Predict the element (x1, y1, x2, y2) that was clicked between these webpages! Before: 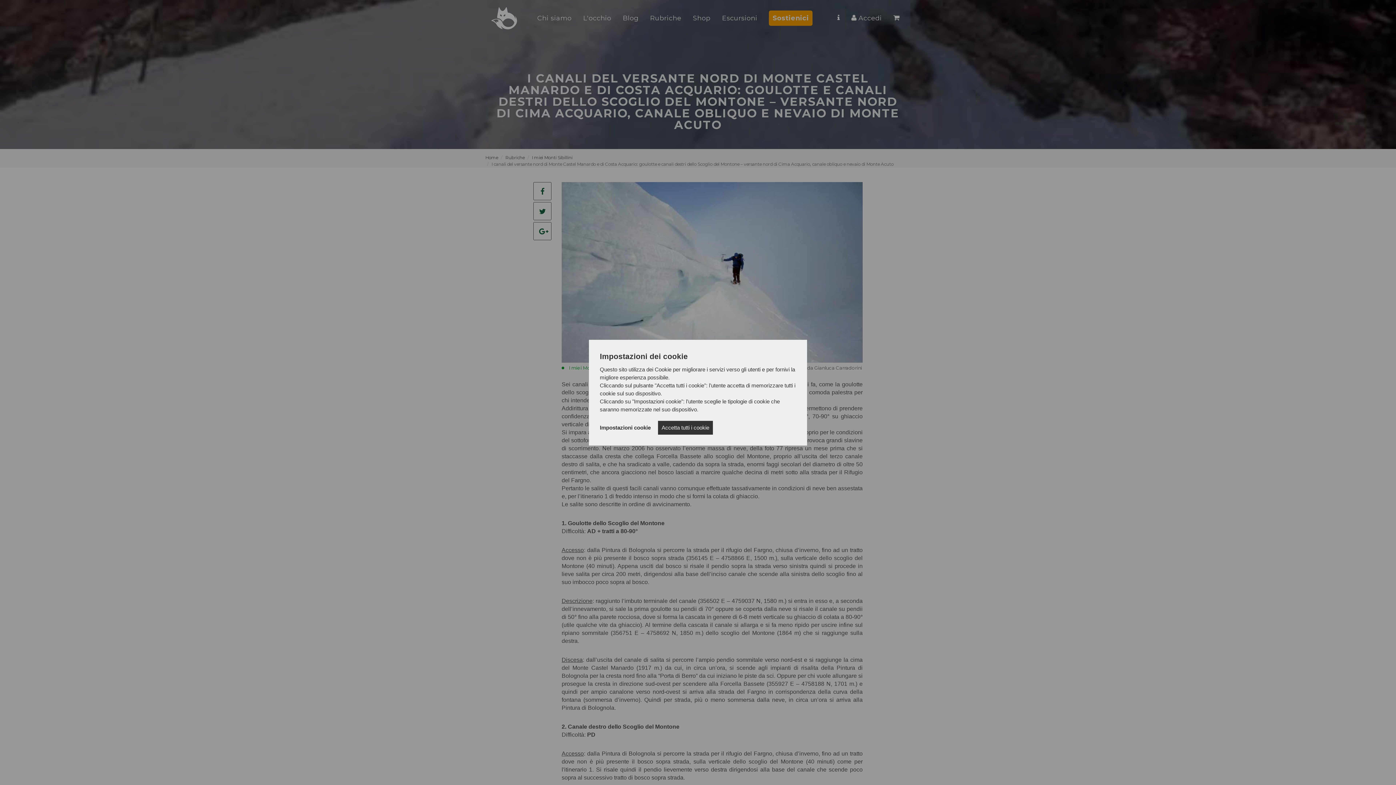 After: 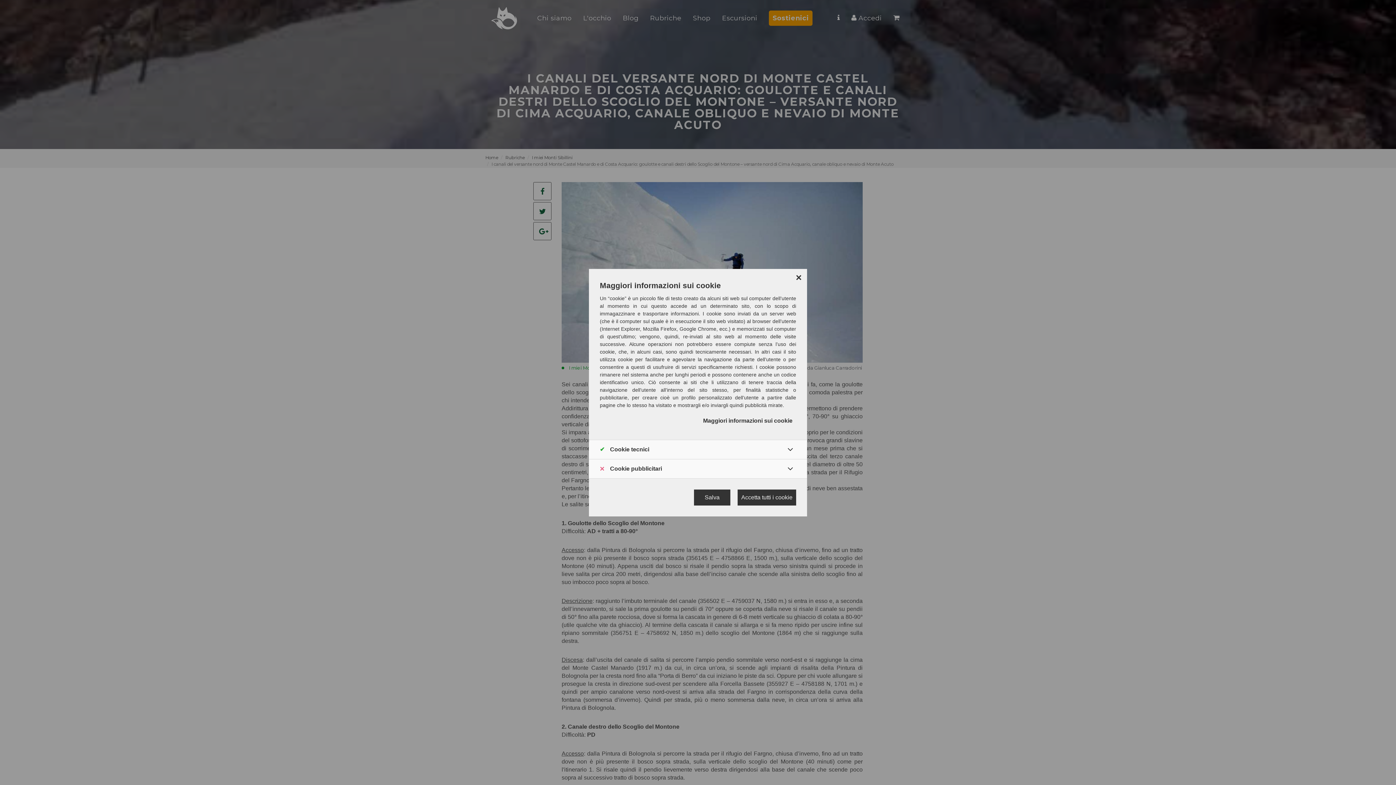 Action: bbox: (600, 424, 650, 430) label: Impostazioni cookie